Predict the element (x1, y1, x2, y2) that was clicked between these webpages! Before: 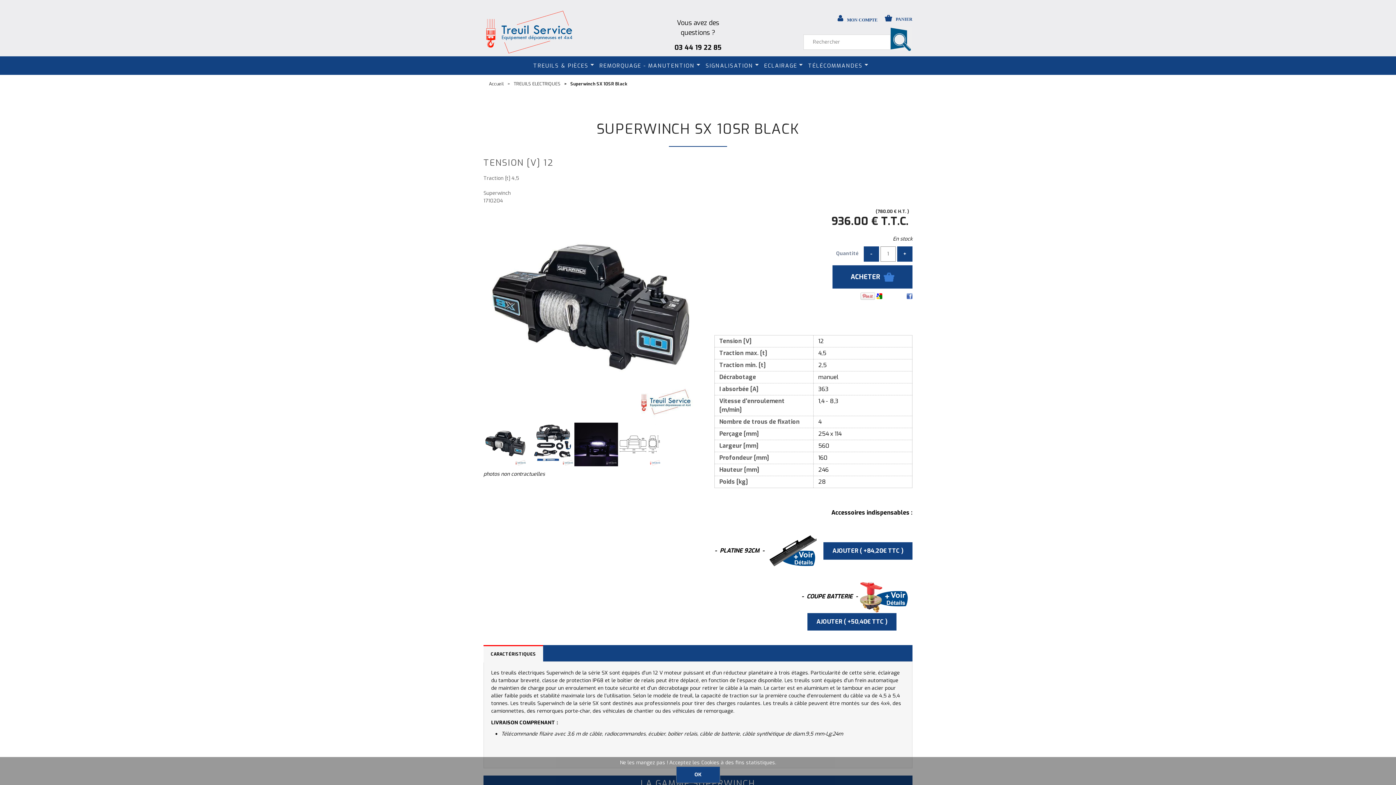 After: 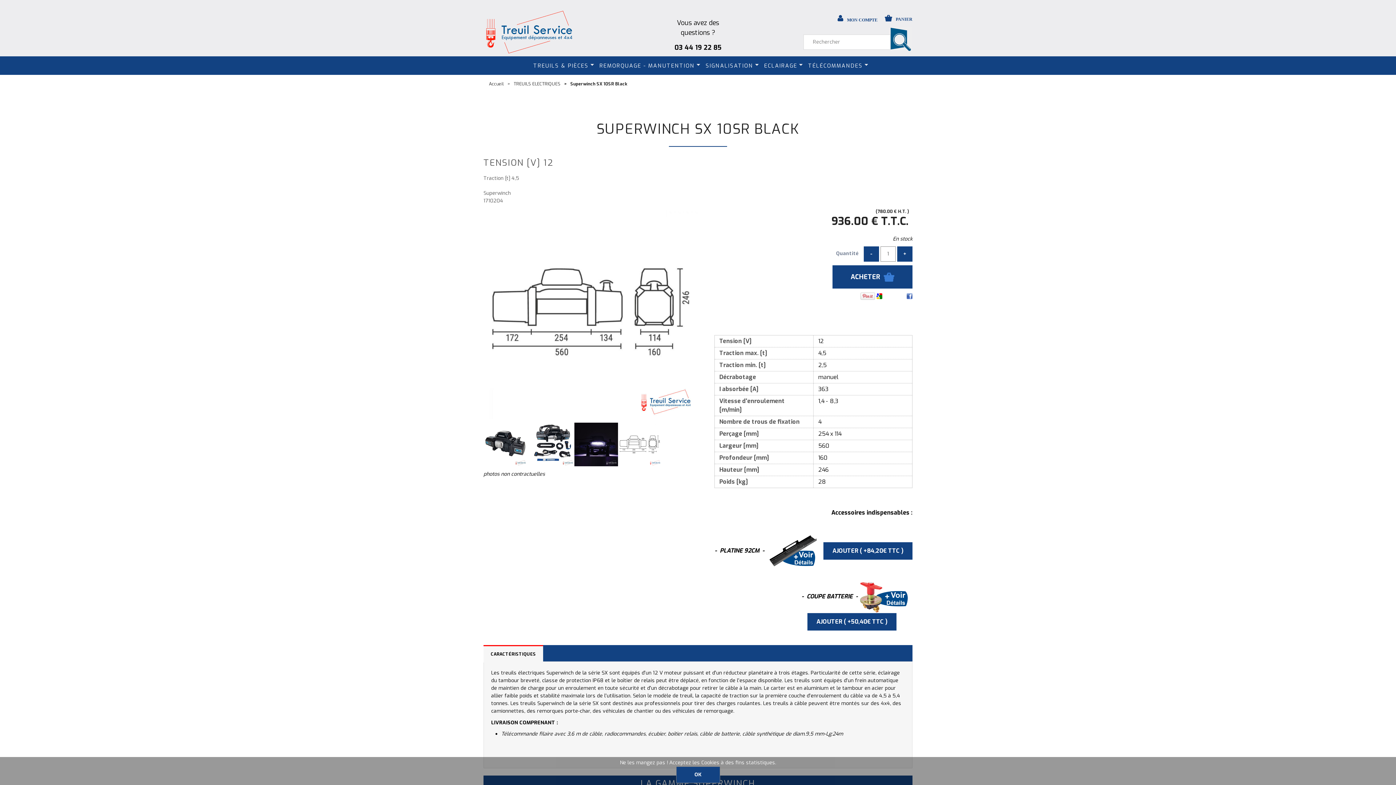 Action: bbox: (618, 444, 661, 445)